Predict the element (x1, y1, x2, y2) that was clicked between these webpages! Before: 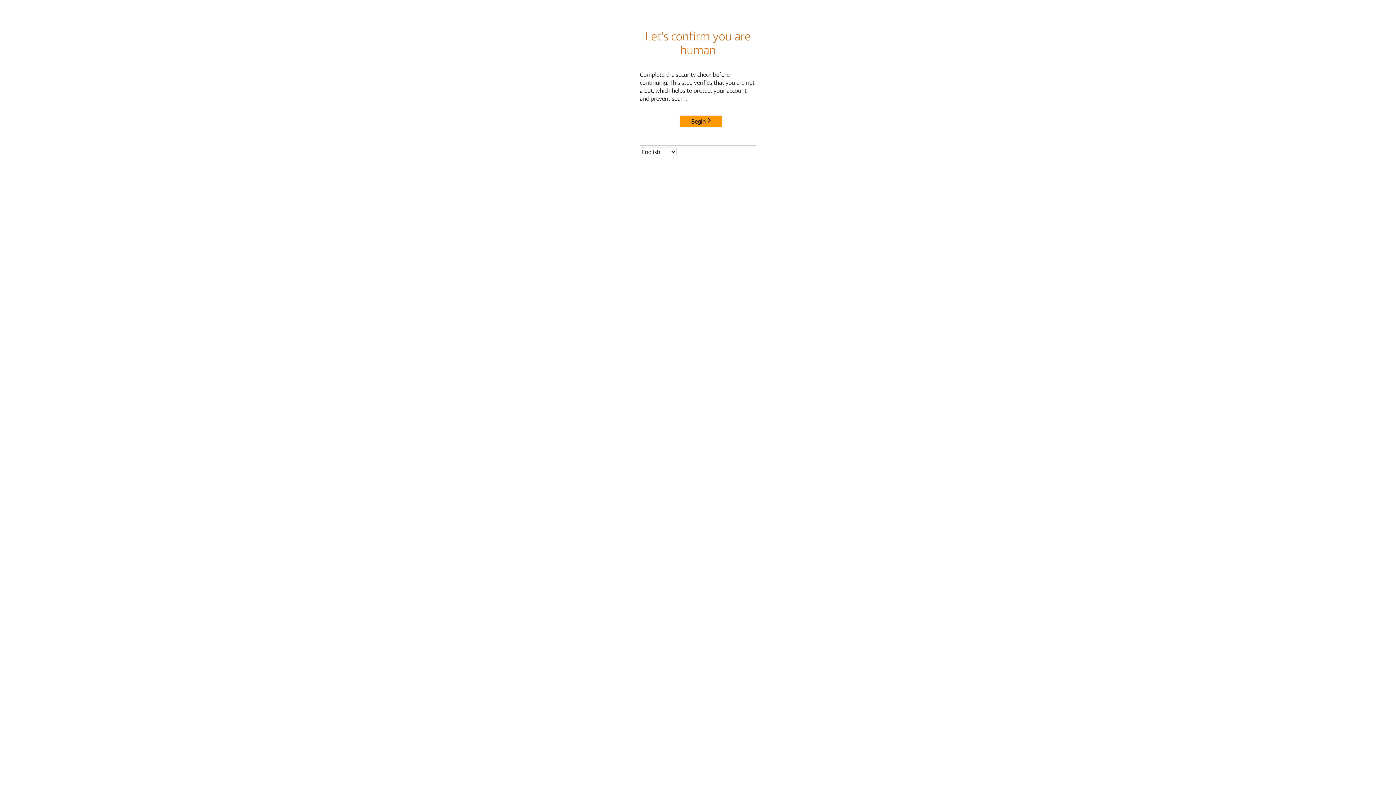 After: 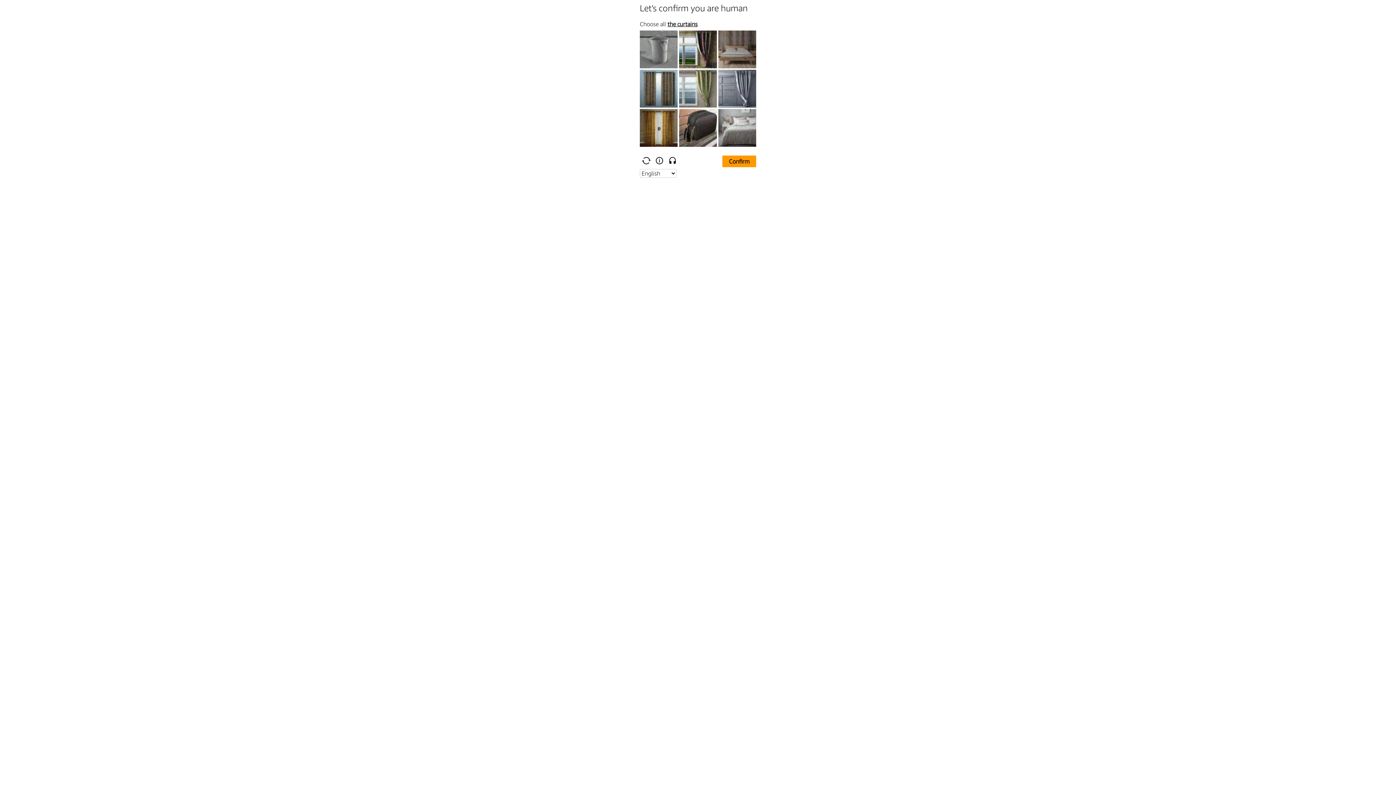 Action: label: Begin bbox: (680, 115, 722, 127)